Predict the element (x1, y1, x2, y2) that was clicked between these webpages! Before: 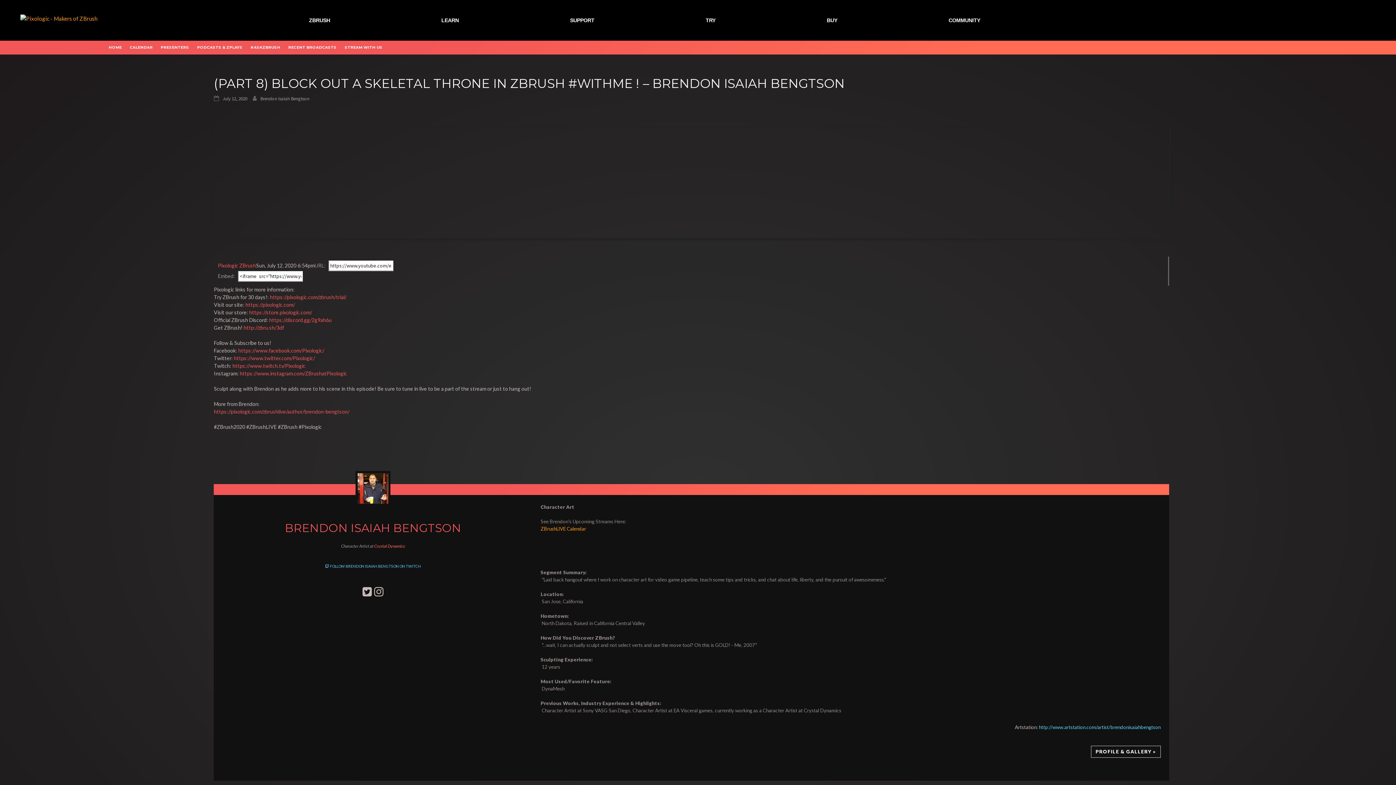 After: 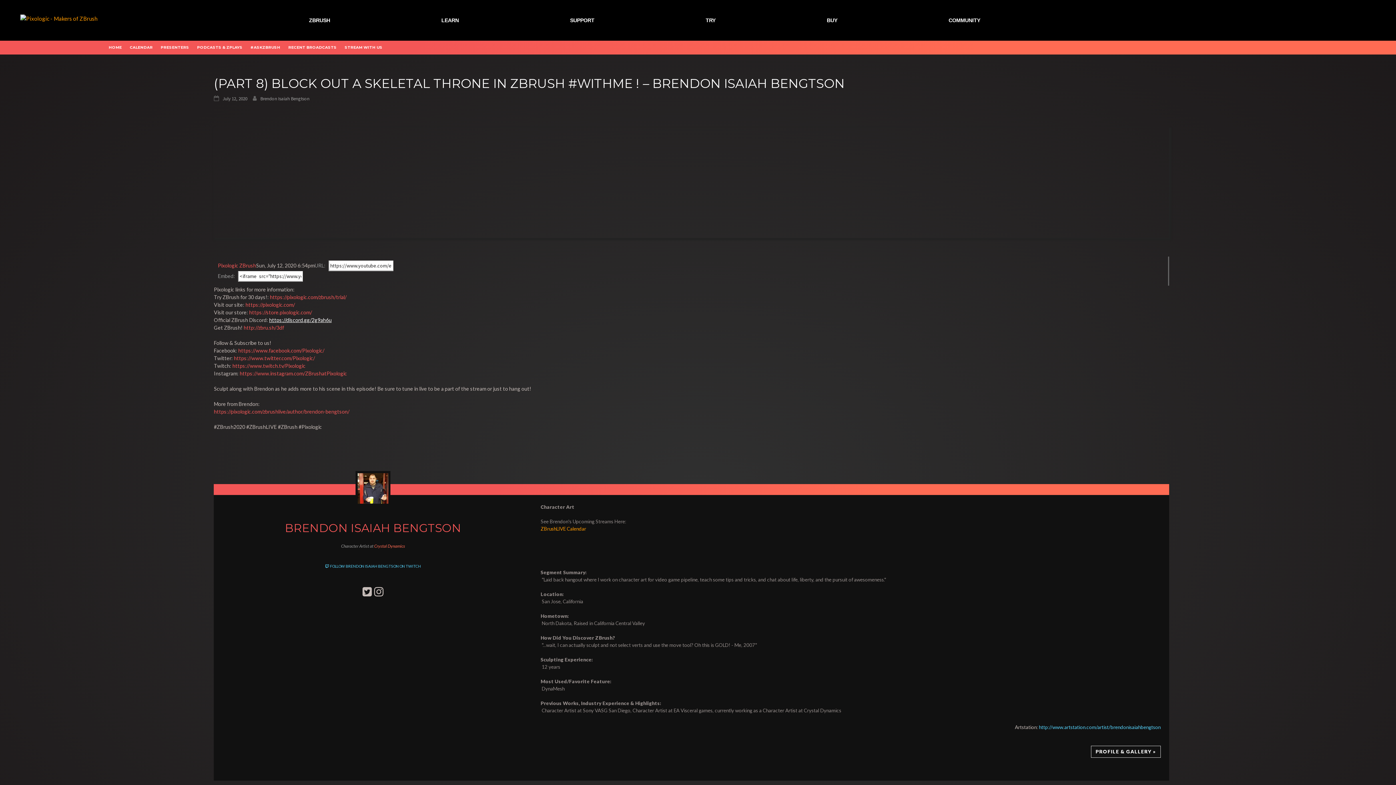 Action: label: https://discord.gg/2g9ah6u bbox: (269, 316, 331, 323)